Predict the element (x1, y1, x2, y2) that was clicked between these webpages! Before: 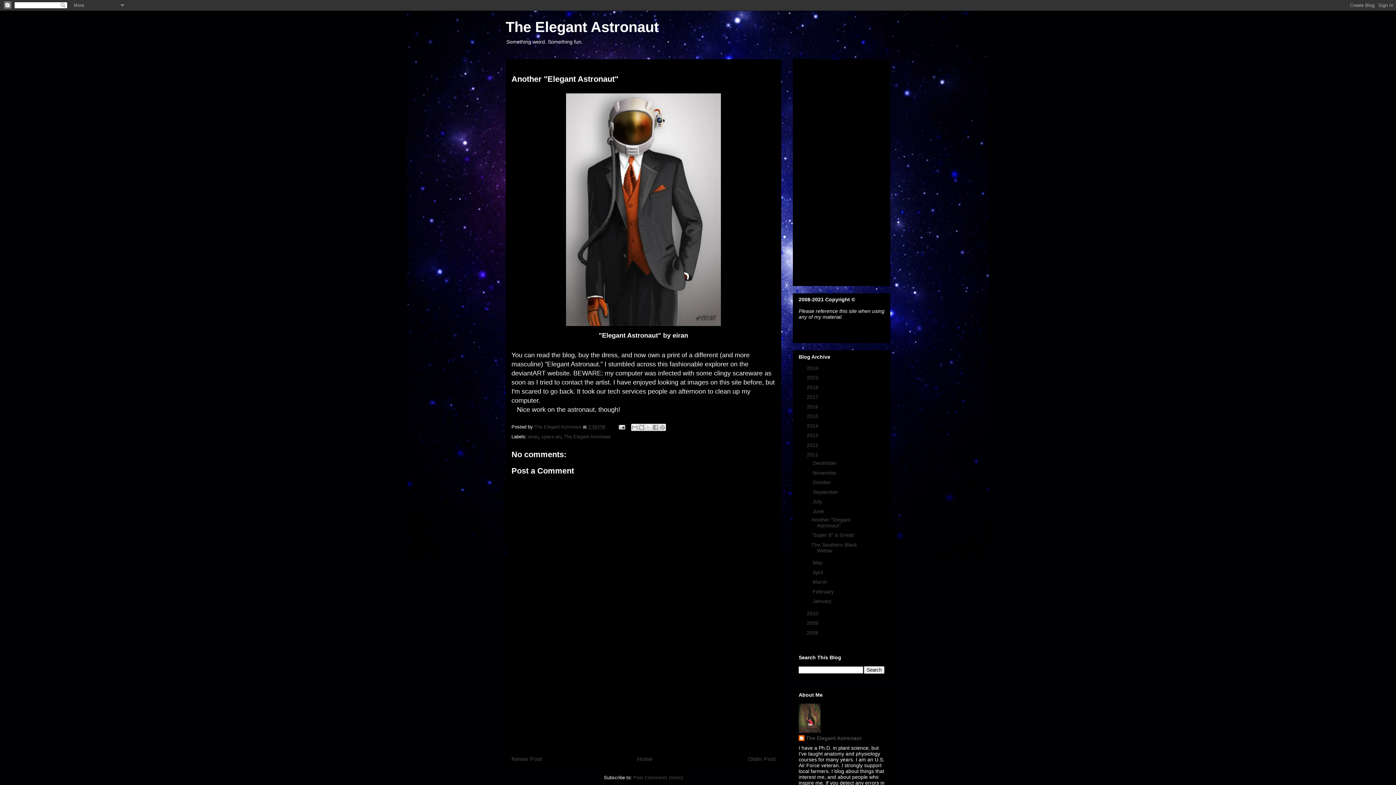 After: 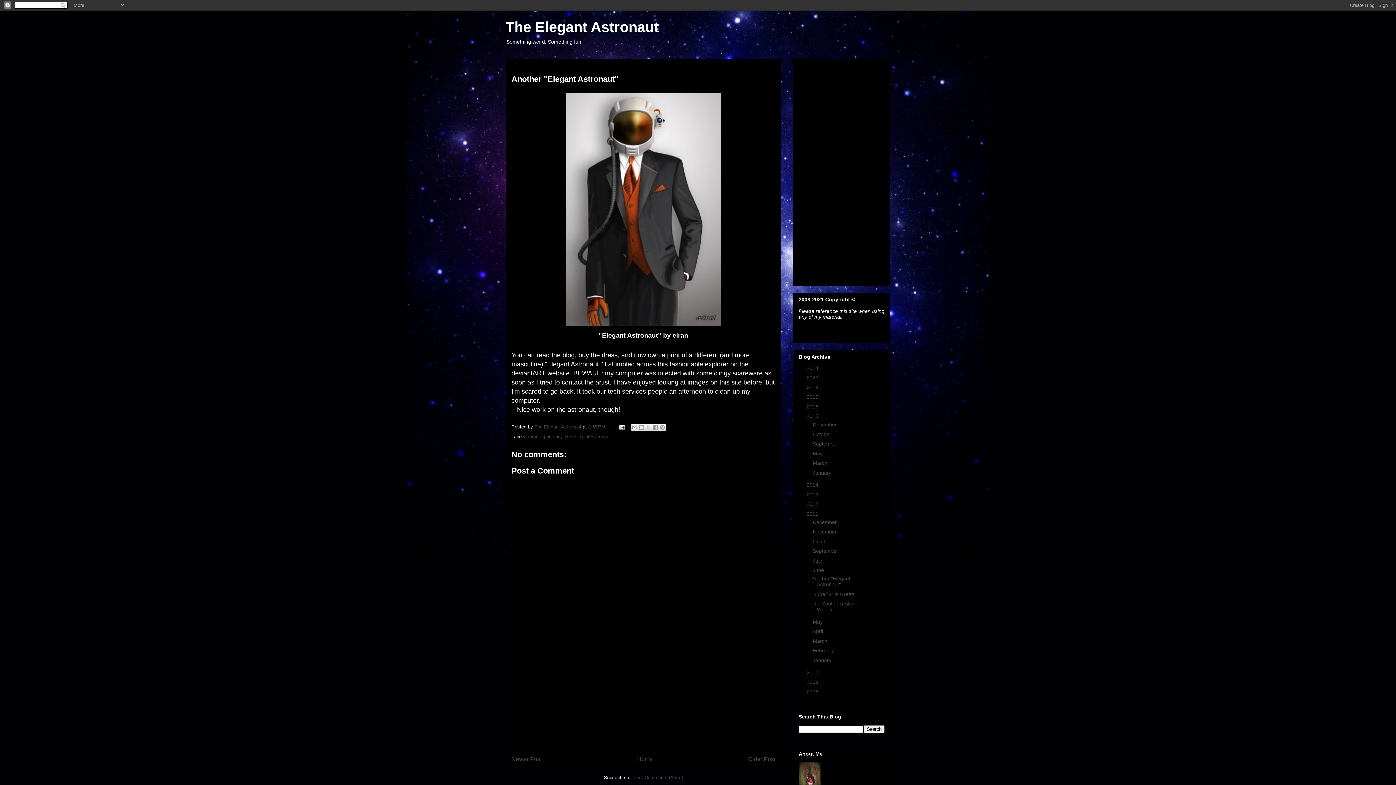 Action: label: ►   bbox: (798, 413, 806, 419)